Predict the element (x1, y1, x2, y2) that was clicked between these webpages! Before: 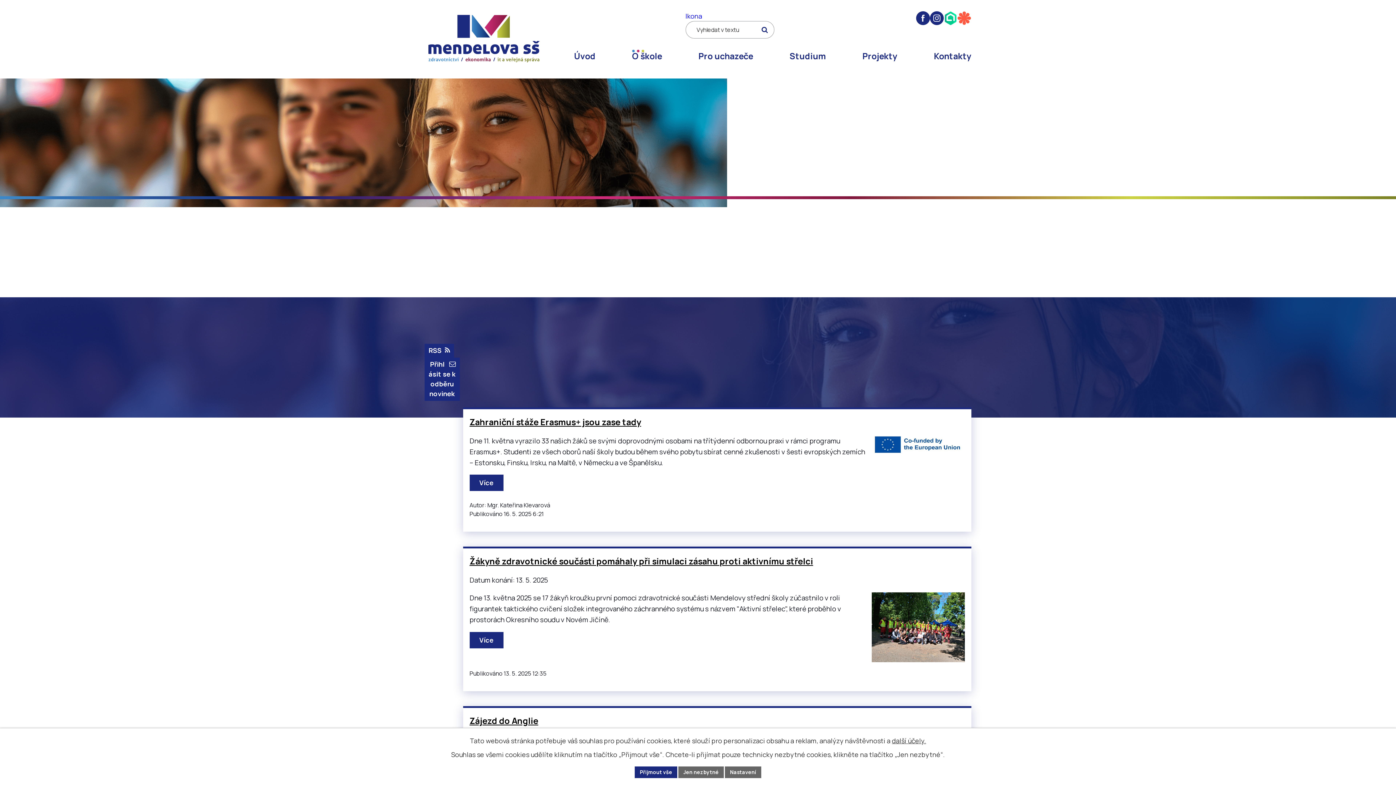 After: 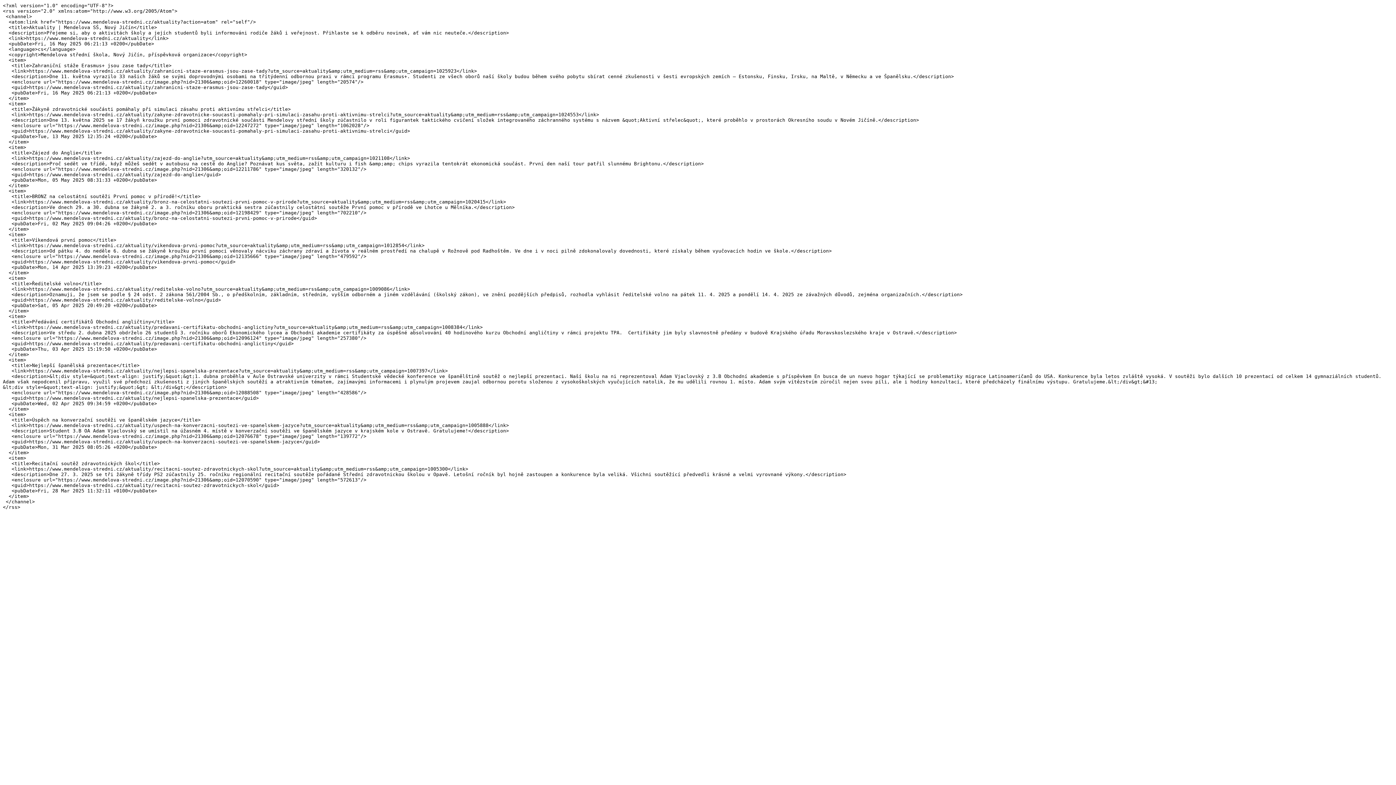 Action: label: RSS bbox: (424, 344, 454, 357)